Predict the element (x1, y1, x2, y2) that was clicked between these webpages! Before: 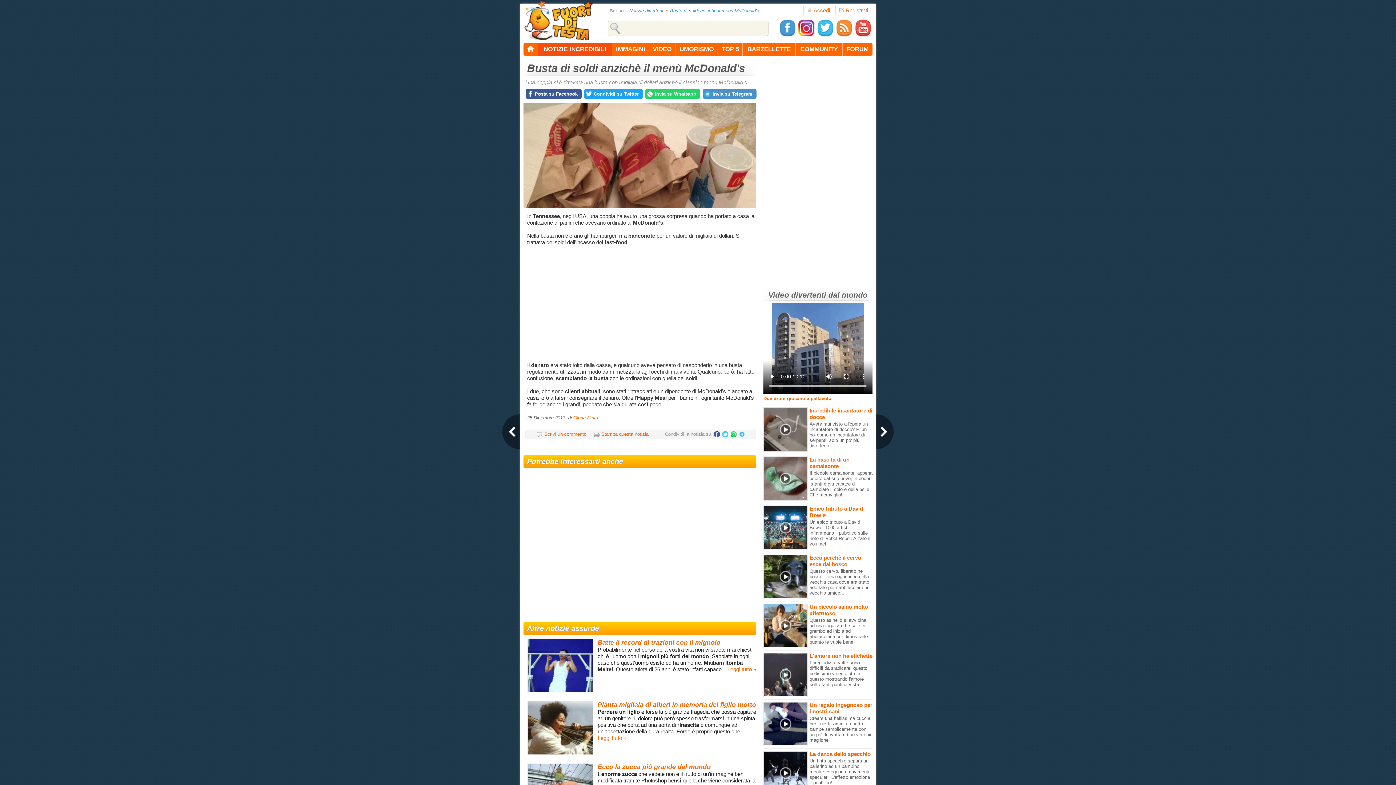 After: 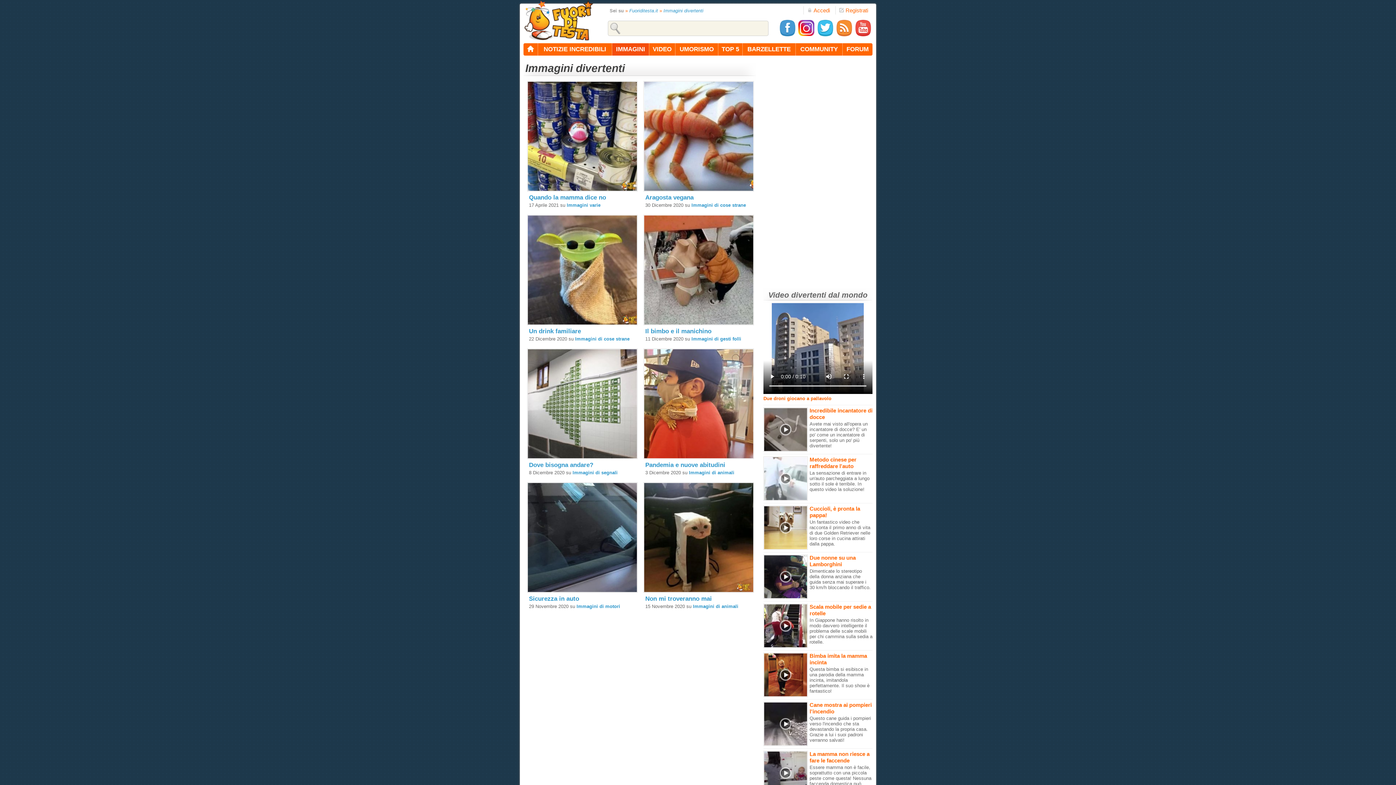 Action: bbox: (612, 43, 649, 55) label: IMMAGINI